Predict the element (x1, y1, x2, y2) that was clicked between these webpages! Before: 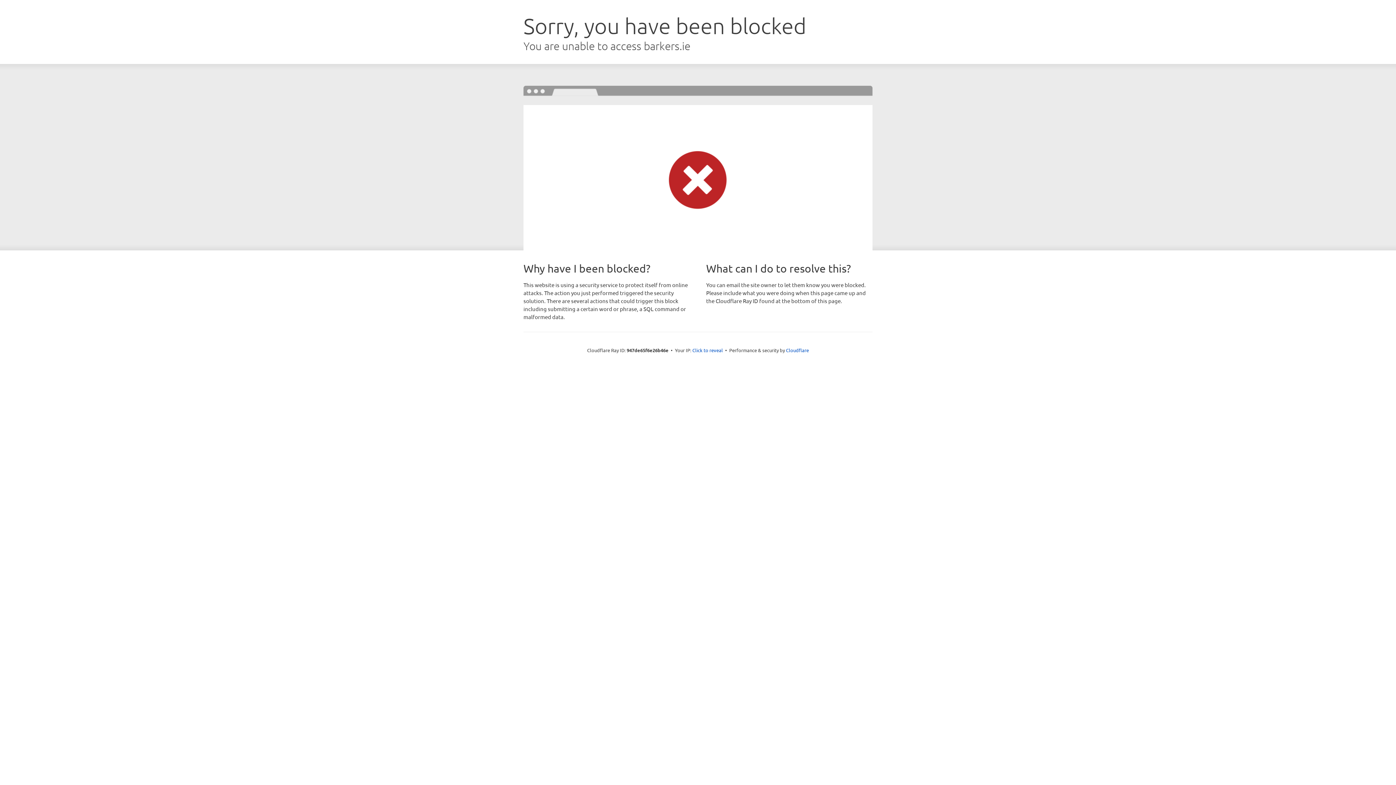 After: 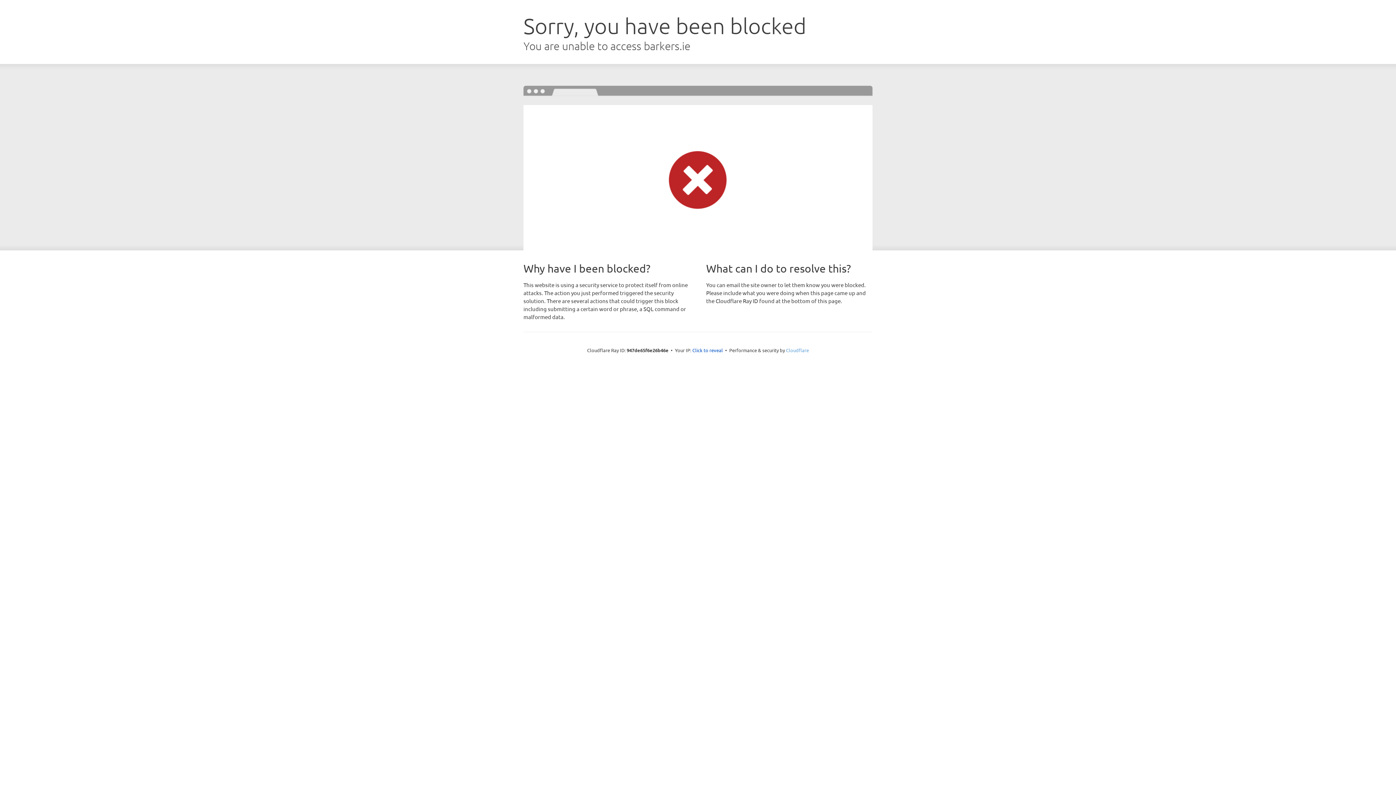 Action: bbox: (786, 347, 809, 353) label: Cloudflare